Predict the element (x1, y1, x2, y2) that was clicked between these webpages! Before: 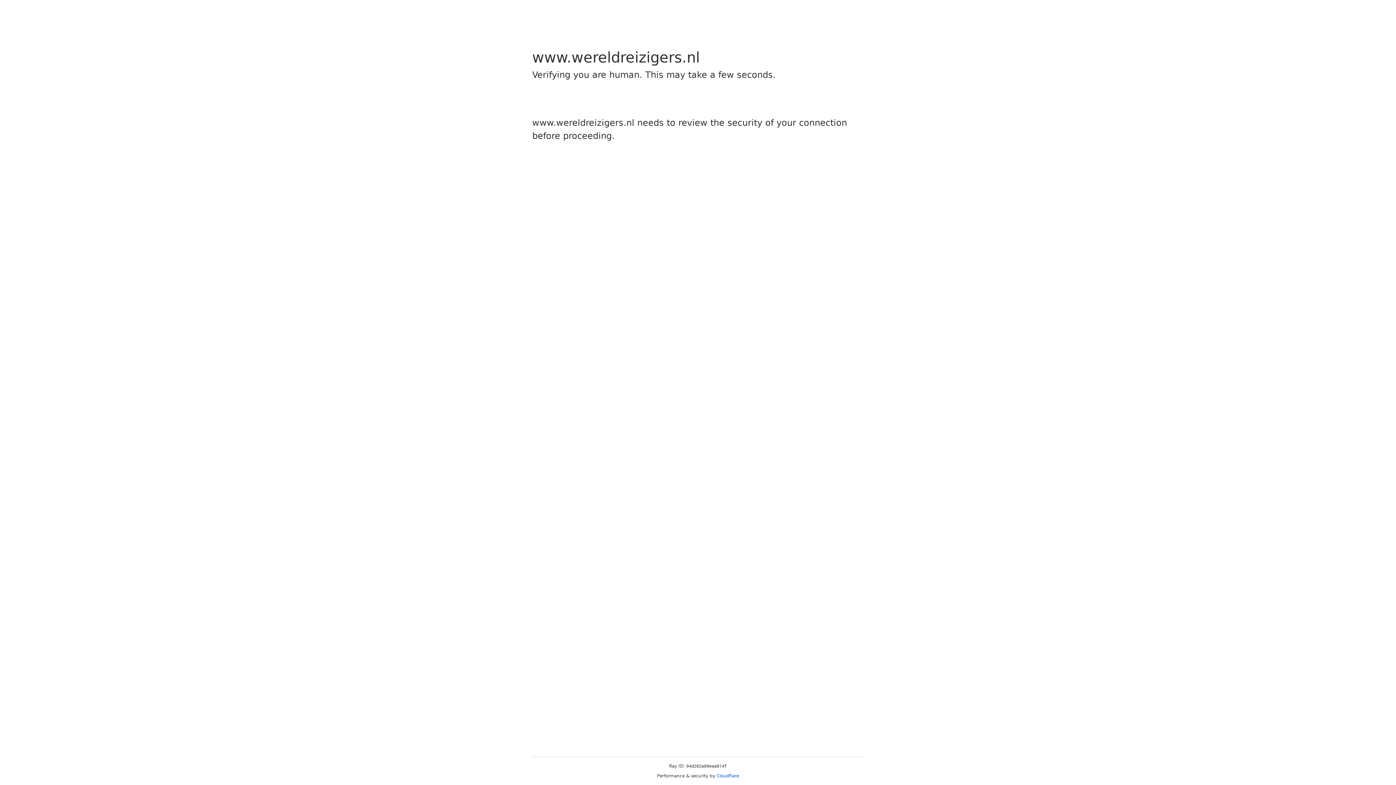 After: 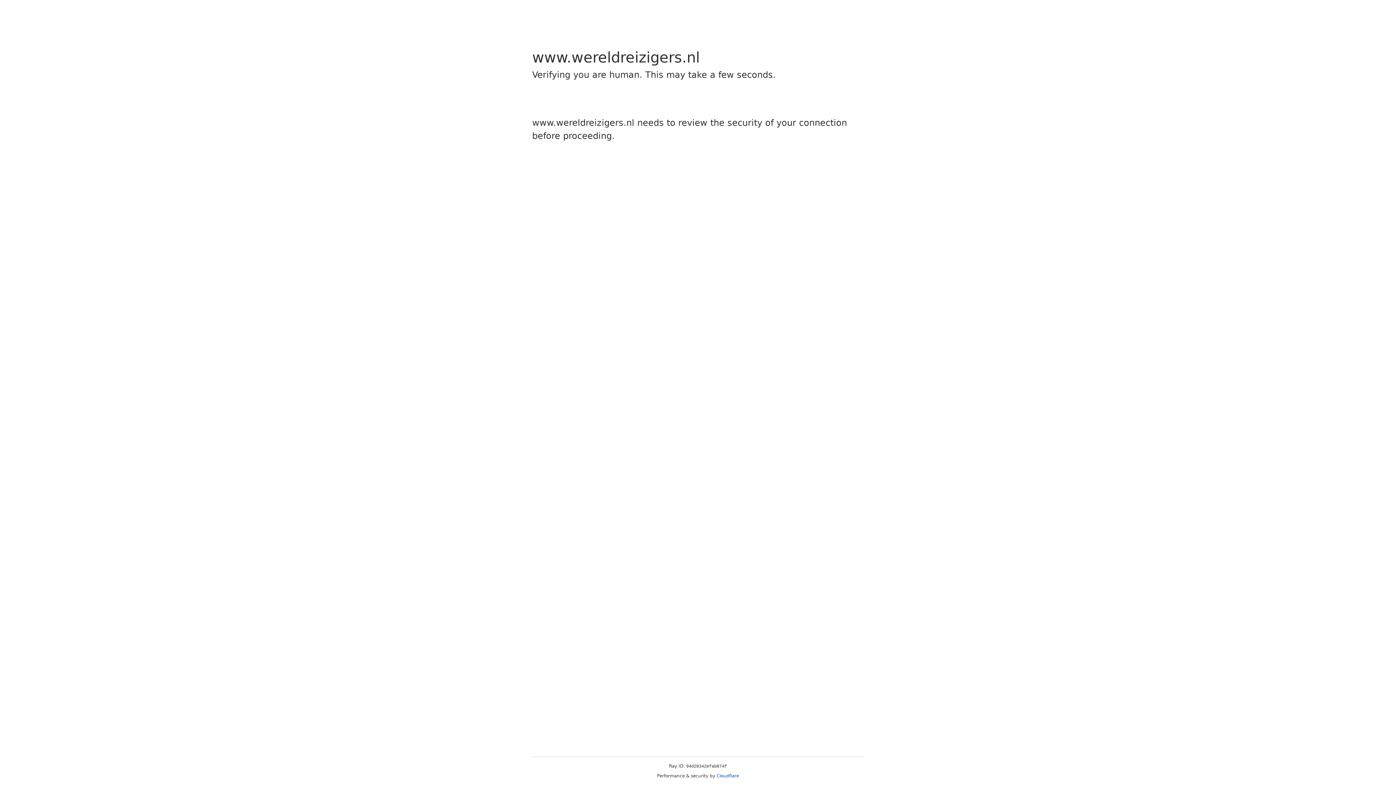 Action: label: Cloudflare bbox: (716, 773, 739, 778)